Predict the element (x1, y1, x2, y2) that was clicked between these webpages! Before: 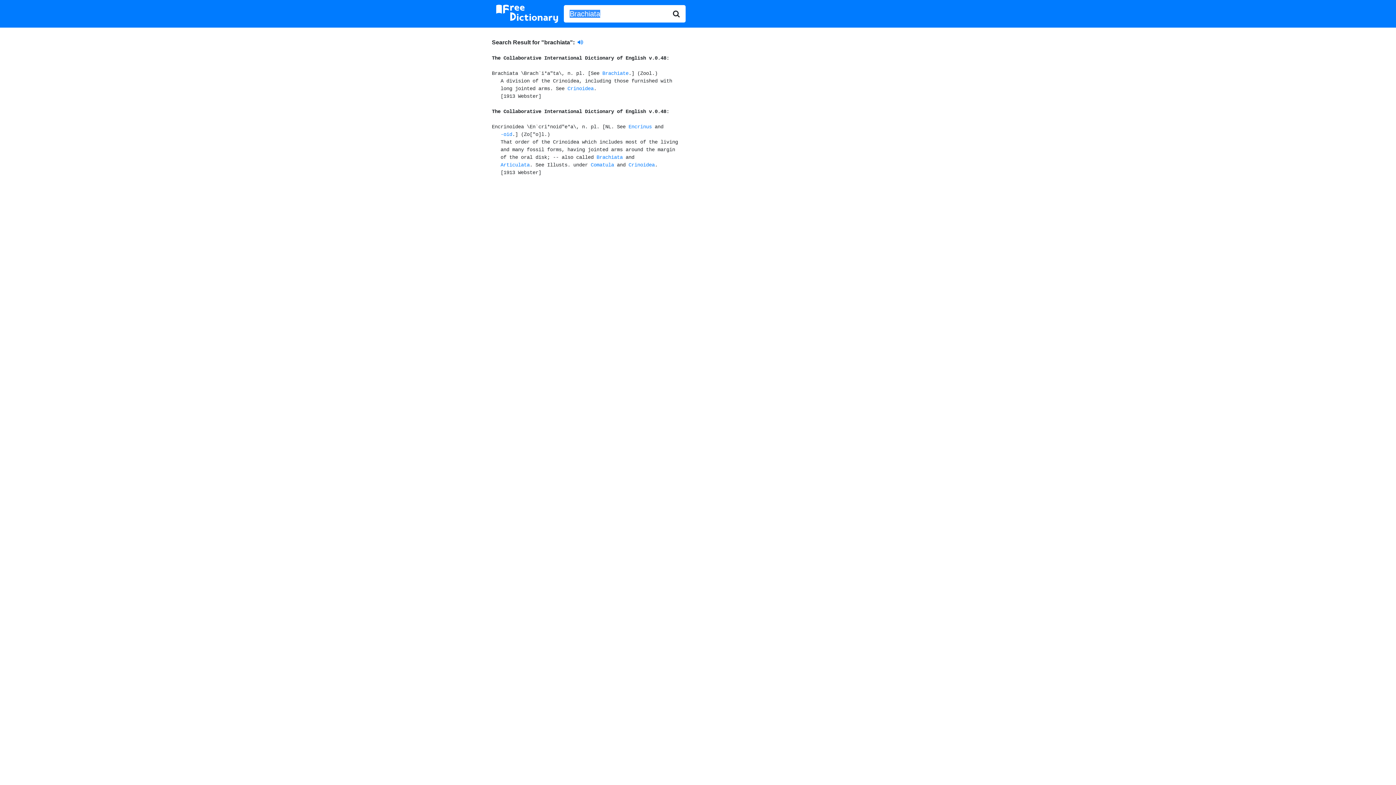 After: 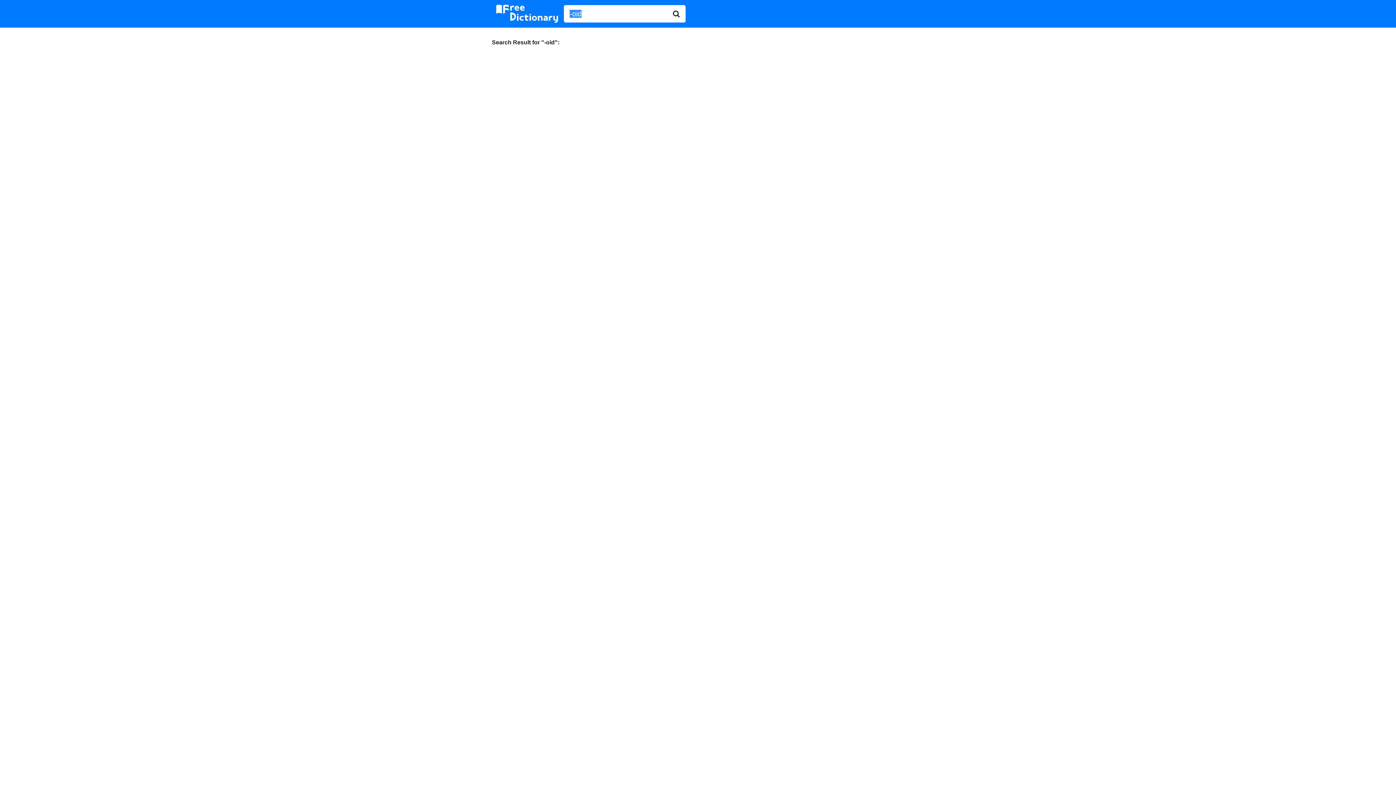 Action: label: -oid bbox: (500, 131, 512, 137)